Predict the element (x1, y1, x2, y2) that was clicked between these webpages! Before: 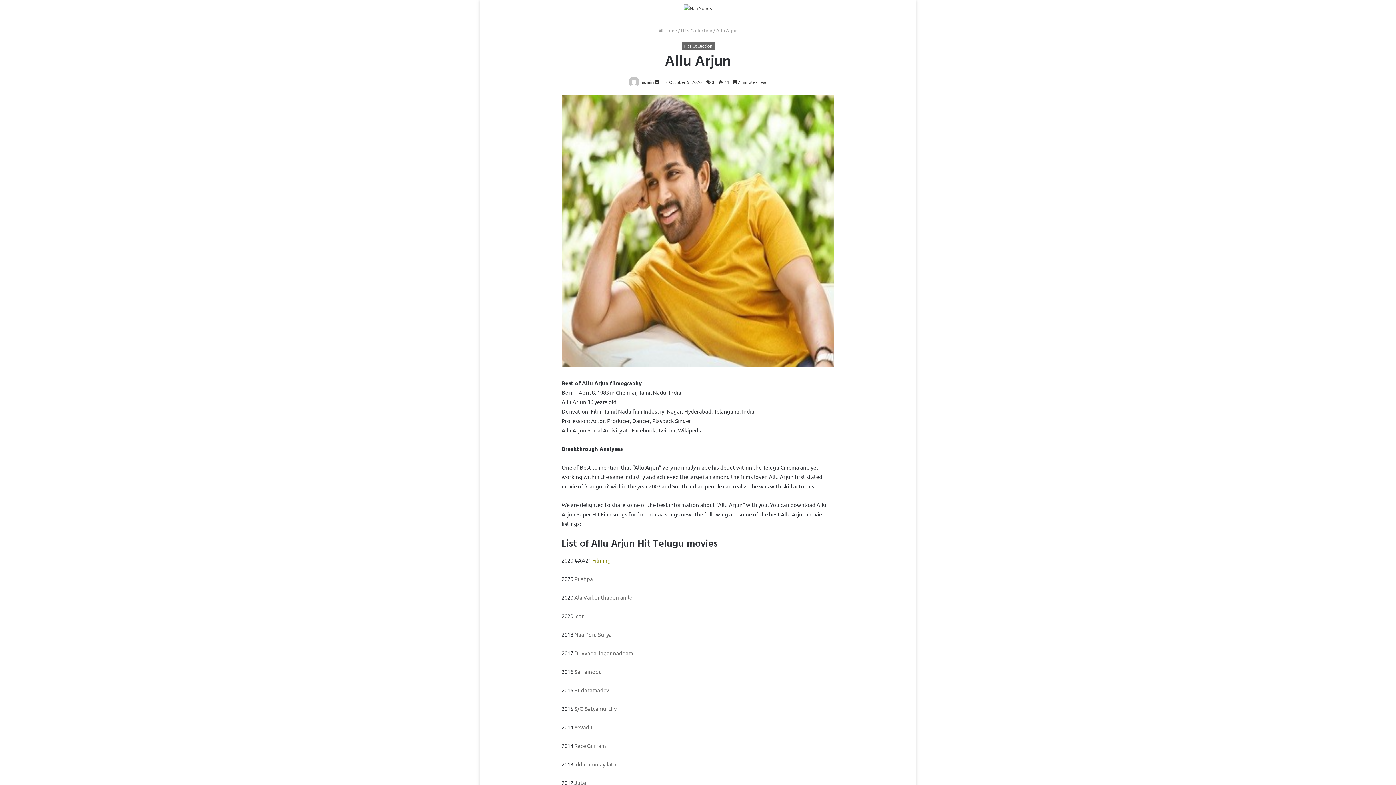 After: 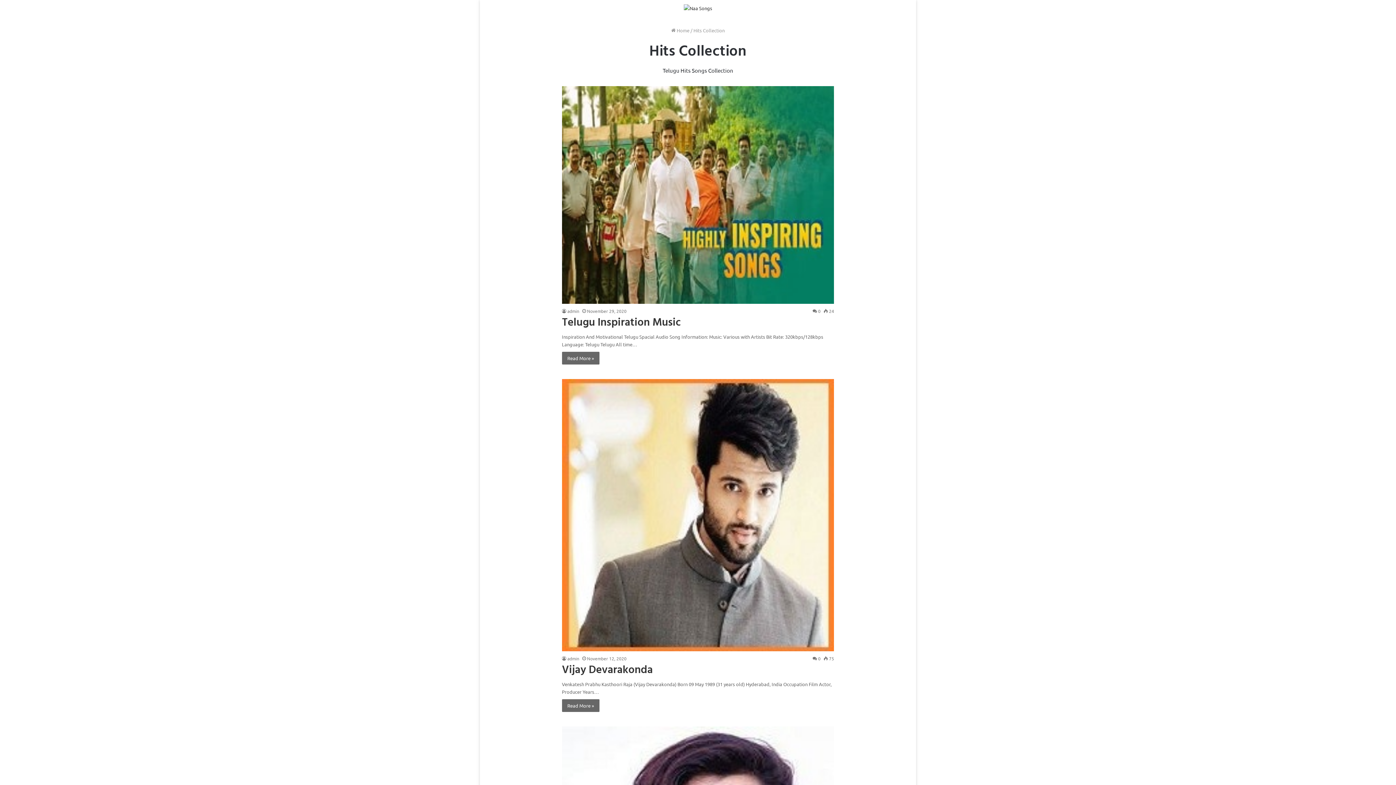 Action: label: Hits Collection bbox: (681, 27, 712, 33)